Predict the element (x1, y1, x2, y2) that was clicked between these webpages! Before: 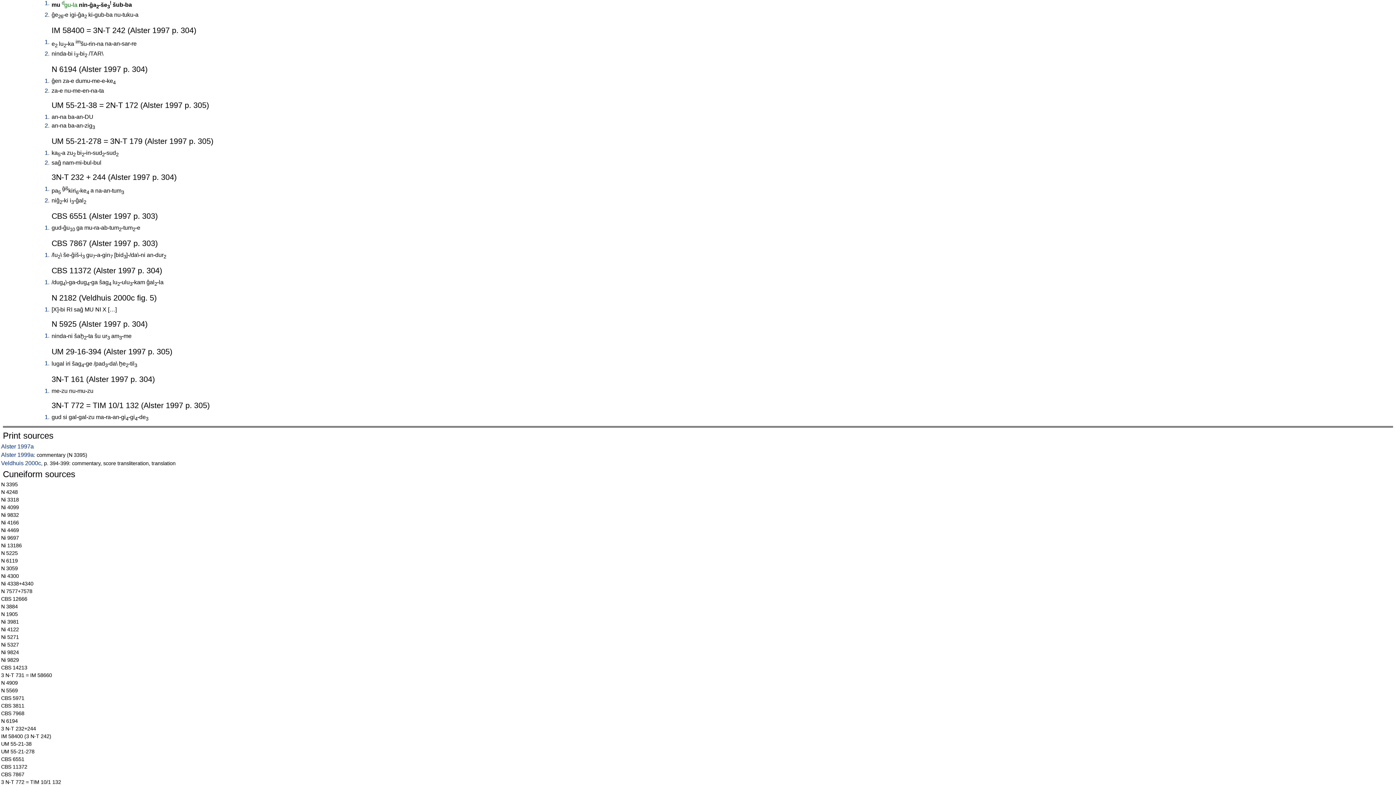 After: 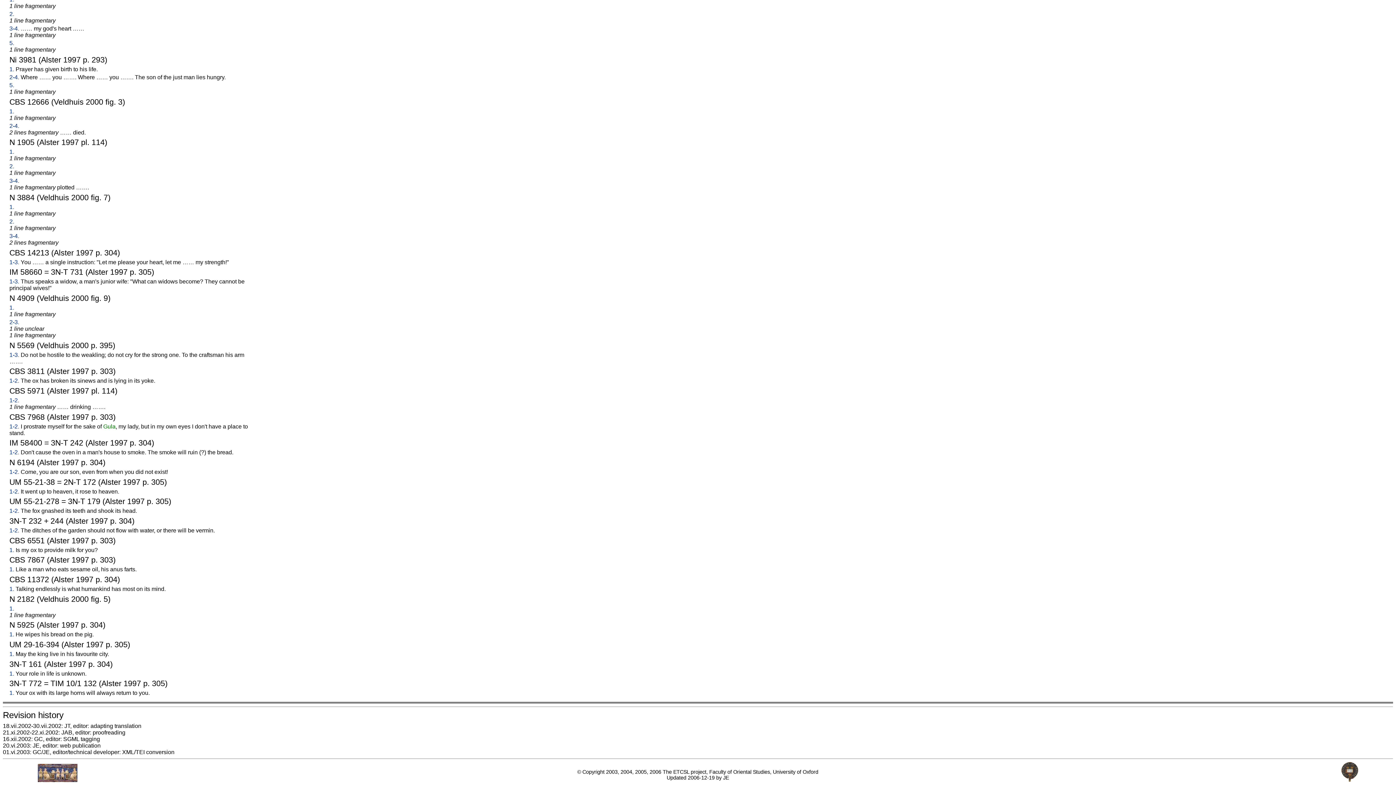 Action: label: 1. bbox: (44, 414, 49, 420)